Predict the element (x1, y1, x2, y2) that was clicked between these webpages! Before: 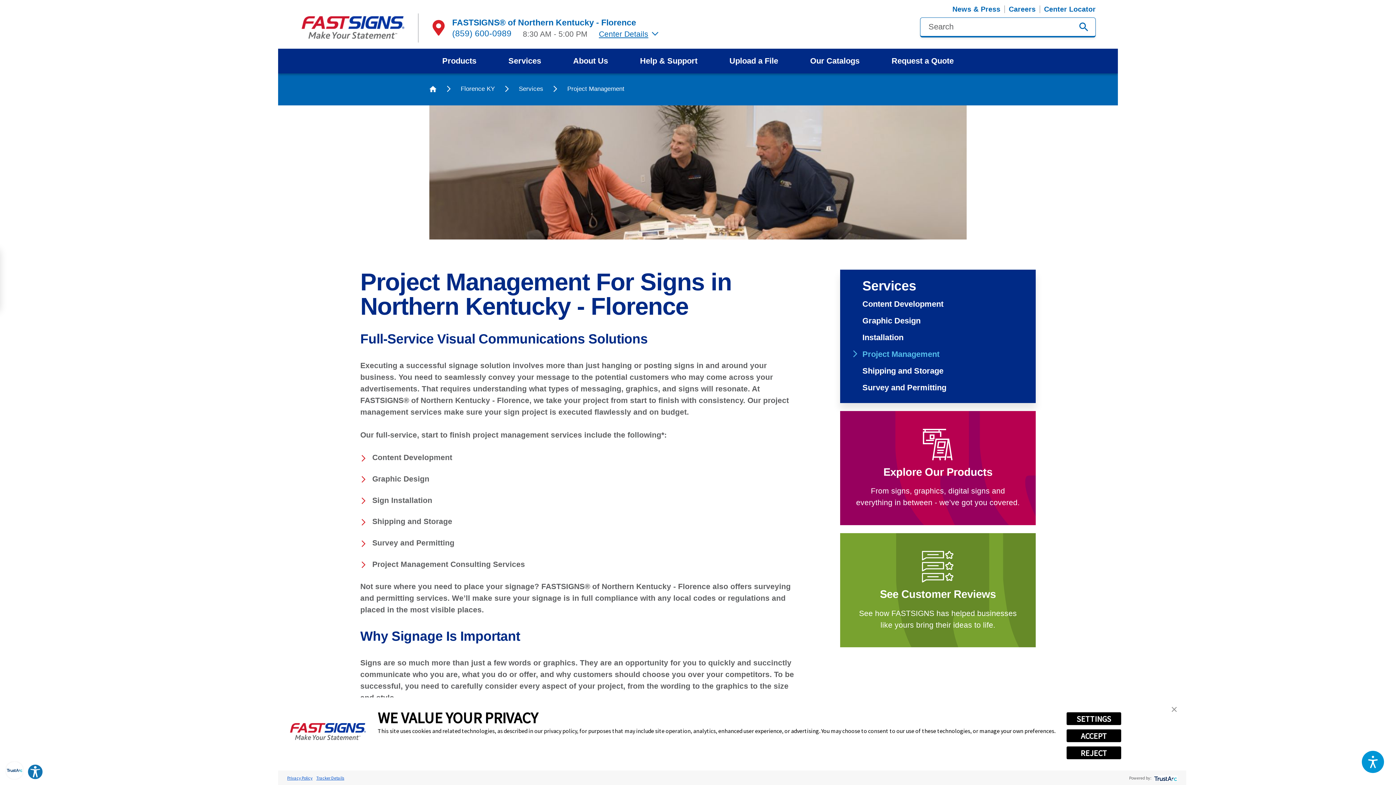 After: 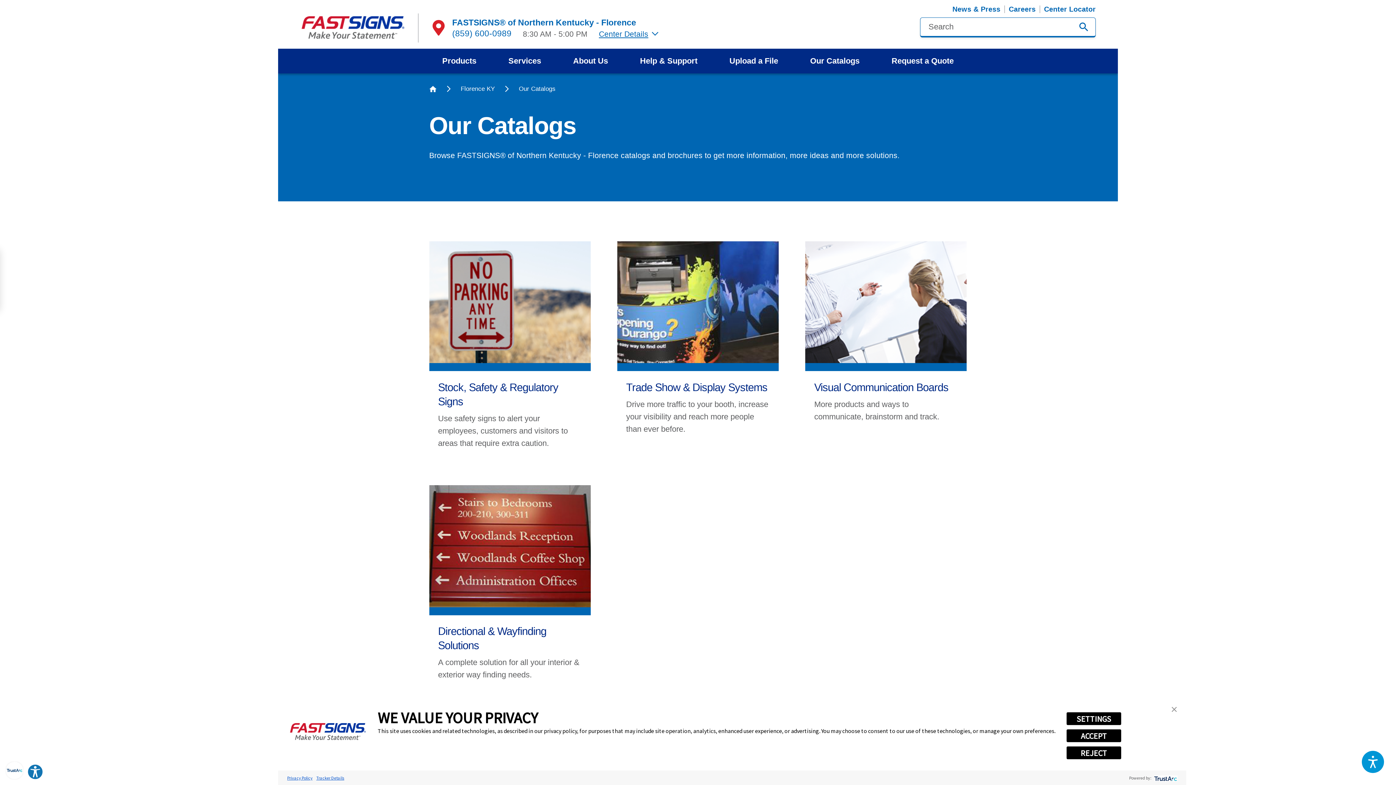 Action: bbox: (794, 48, 875, 73) label: Our Catalogs